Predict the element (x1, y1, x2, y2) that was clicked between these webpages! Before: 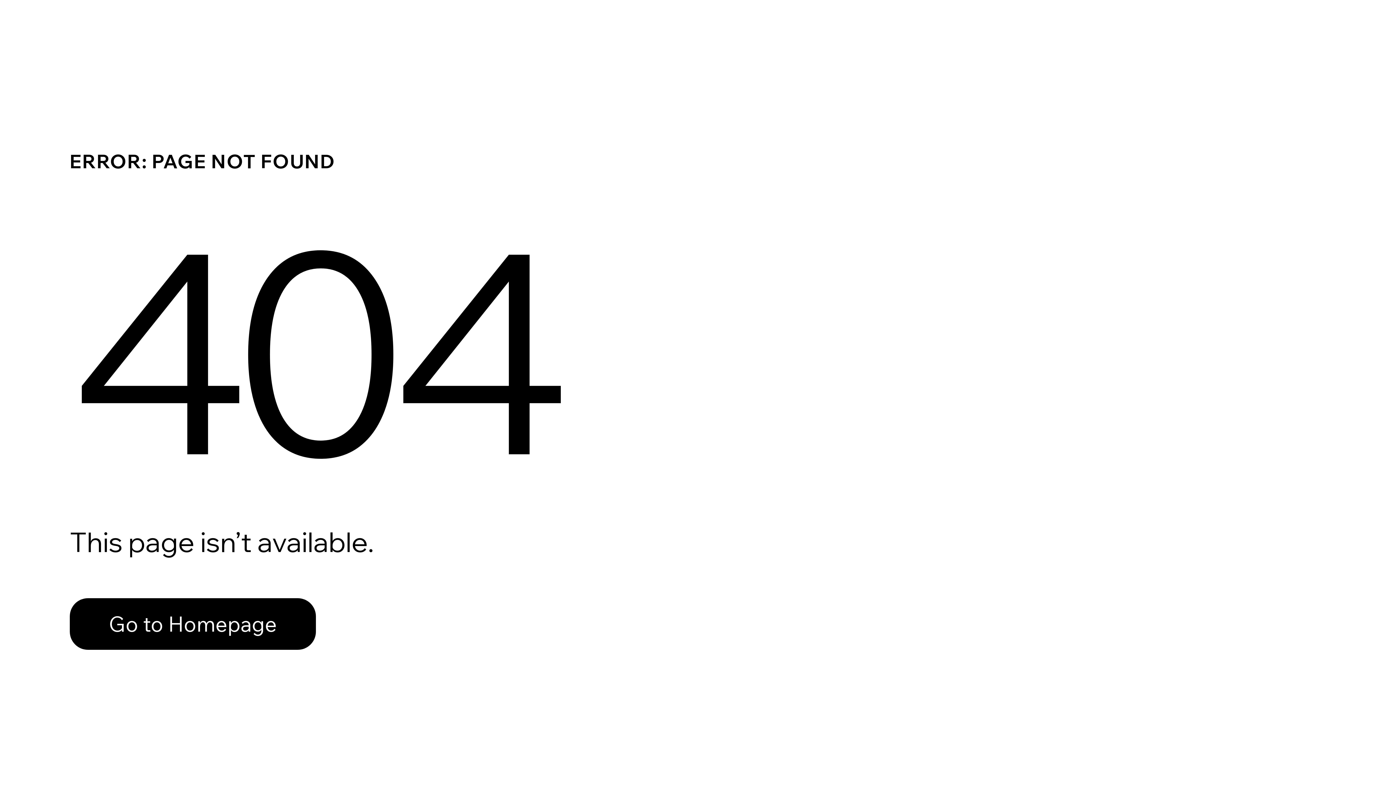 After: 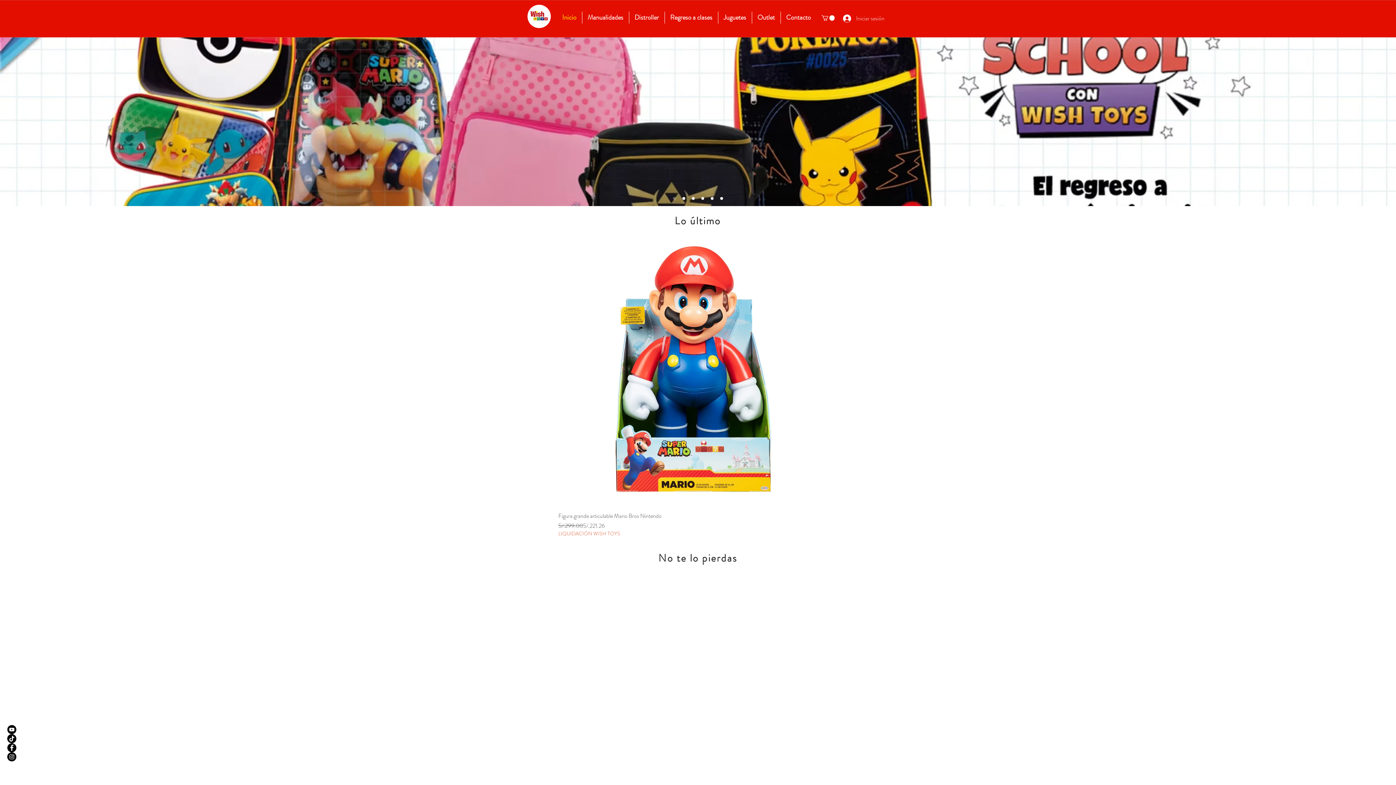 Action: label: Go to Homepage bbox: (69, 582, 768, 659)